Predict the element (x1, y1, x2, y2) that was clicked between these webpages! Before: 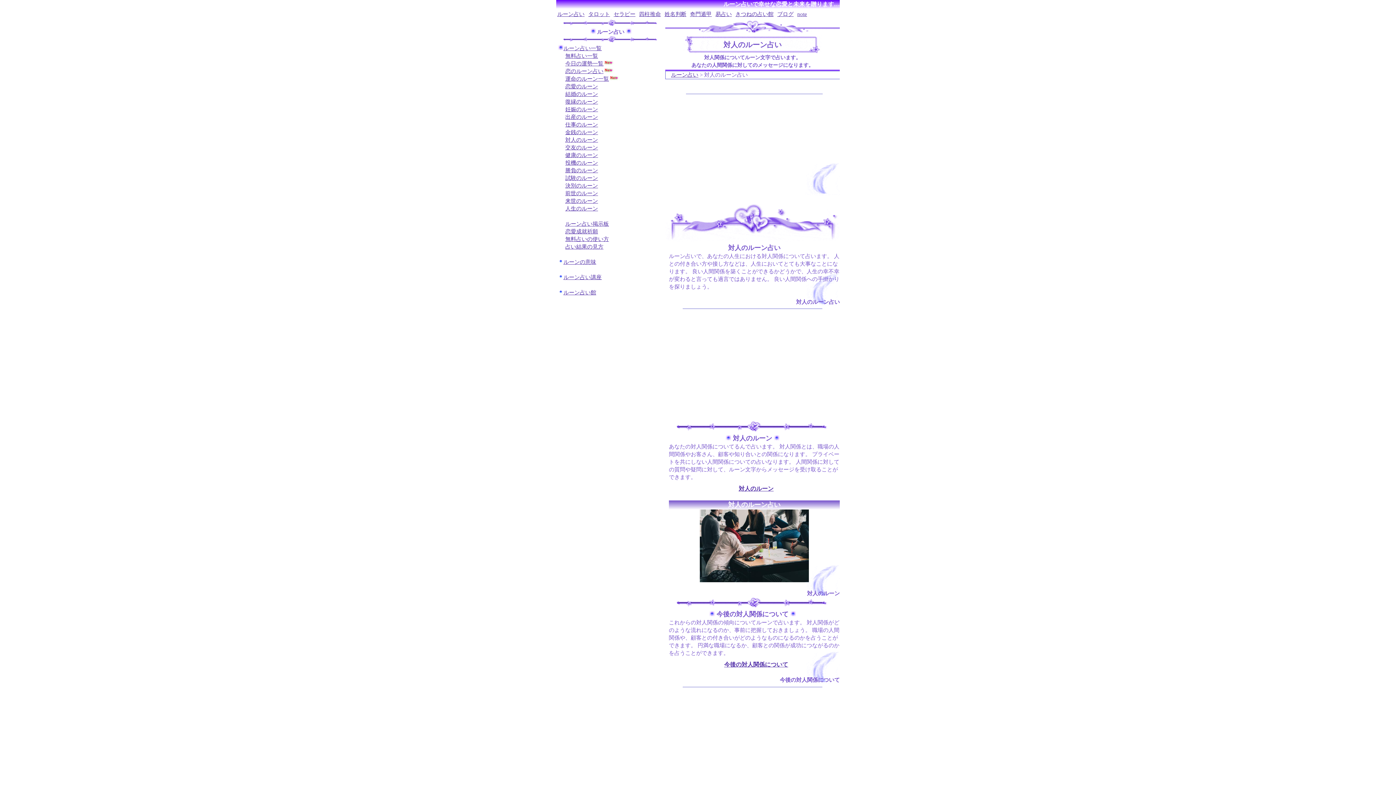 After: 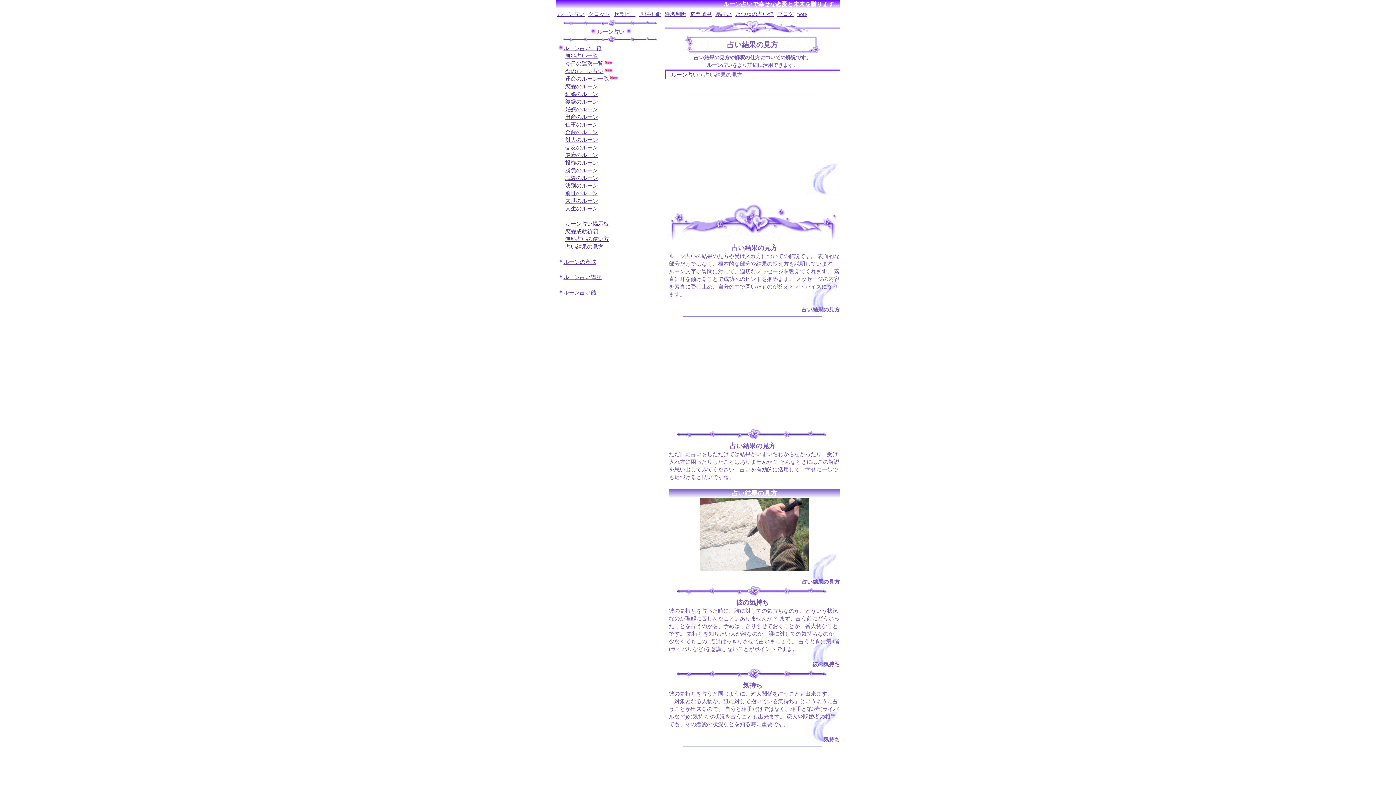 Action: label: 占い結果の見方 bbox: (565, 243, 603, 249)